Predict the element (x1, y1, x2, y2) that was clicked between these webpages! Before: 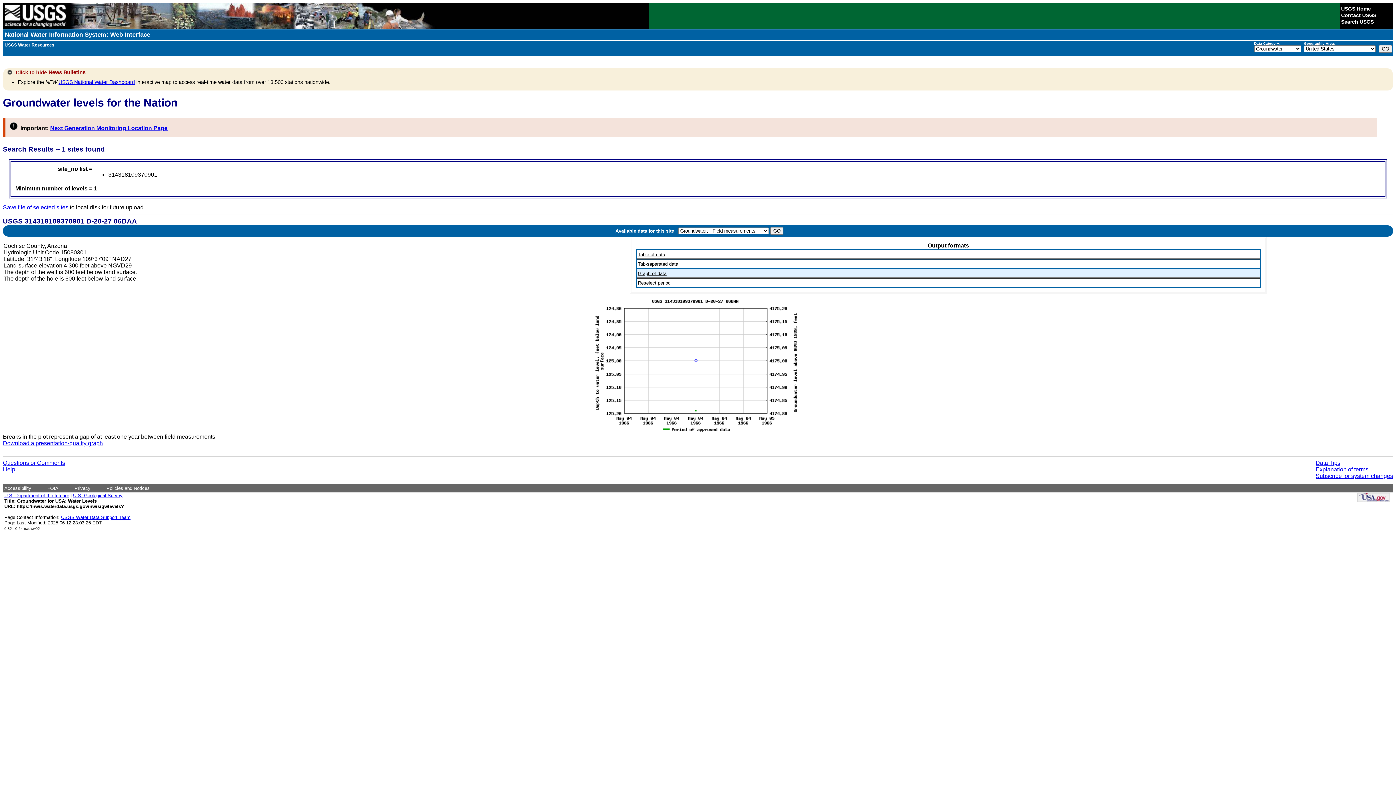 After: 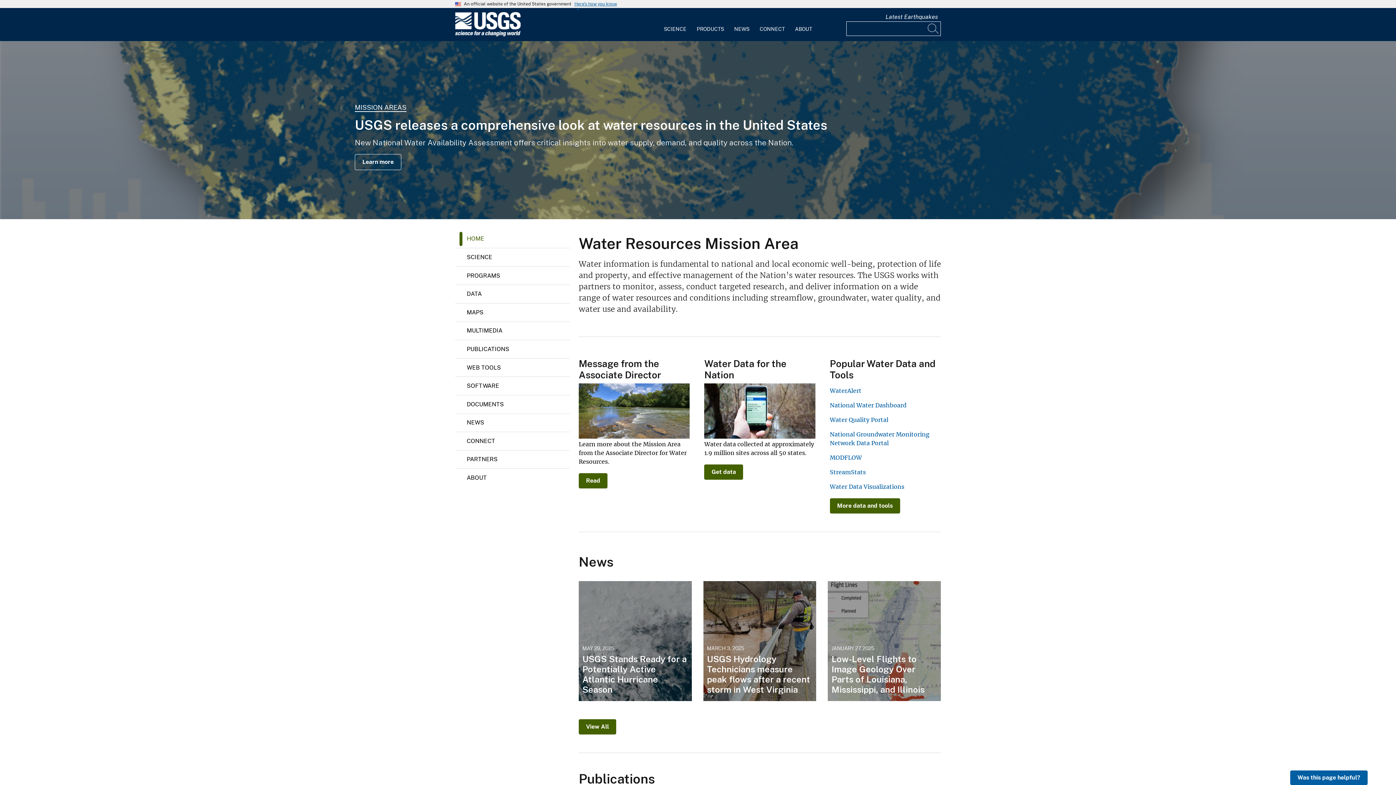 Action: label: Data Tips bbox: (1316, 460, 1340, 466)